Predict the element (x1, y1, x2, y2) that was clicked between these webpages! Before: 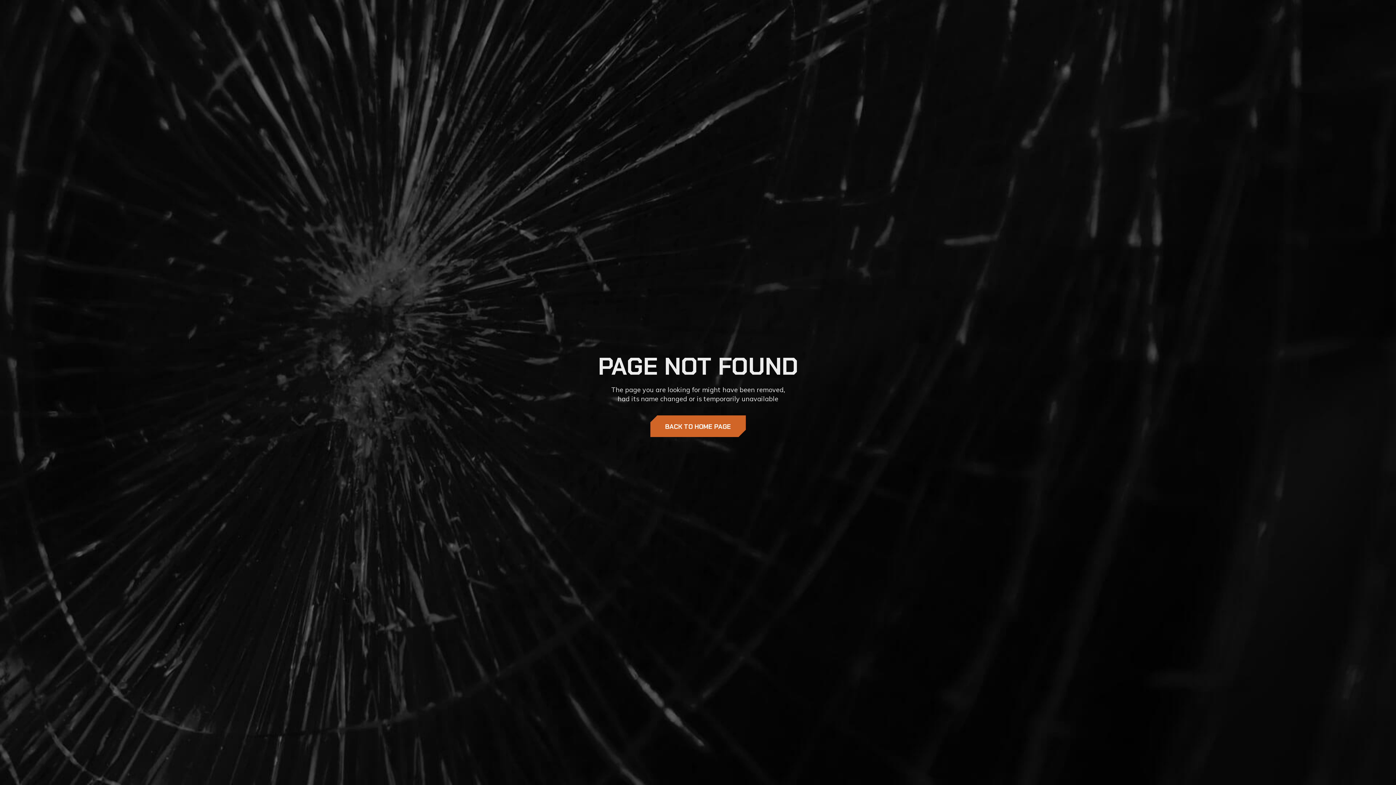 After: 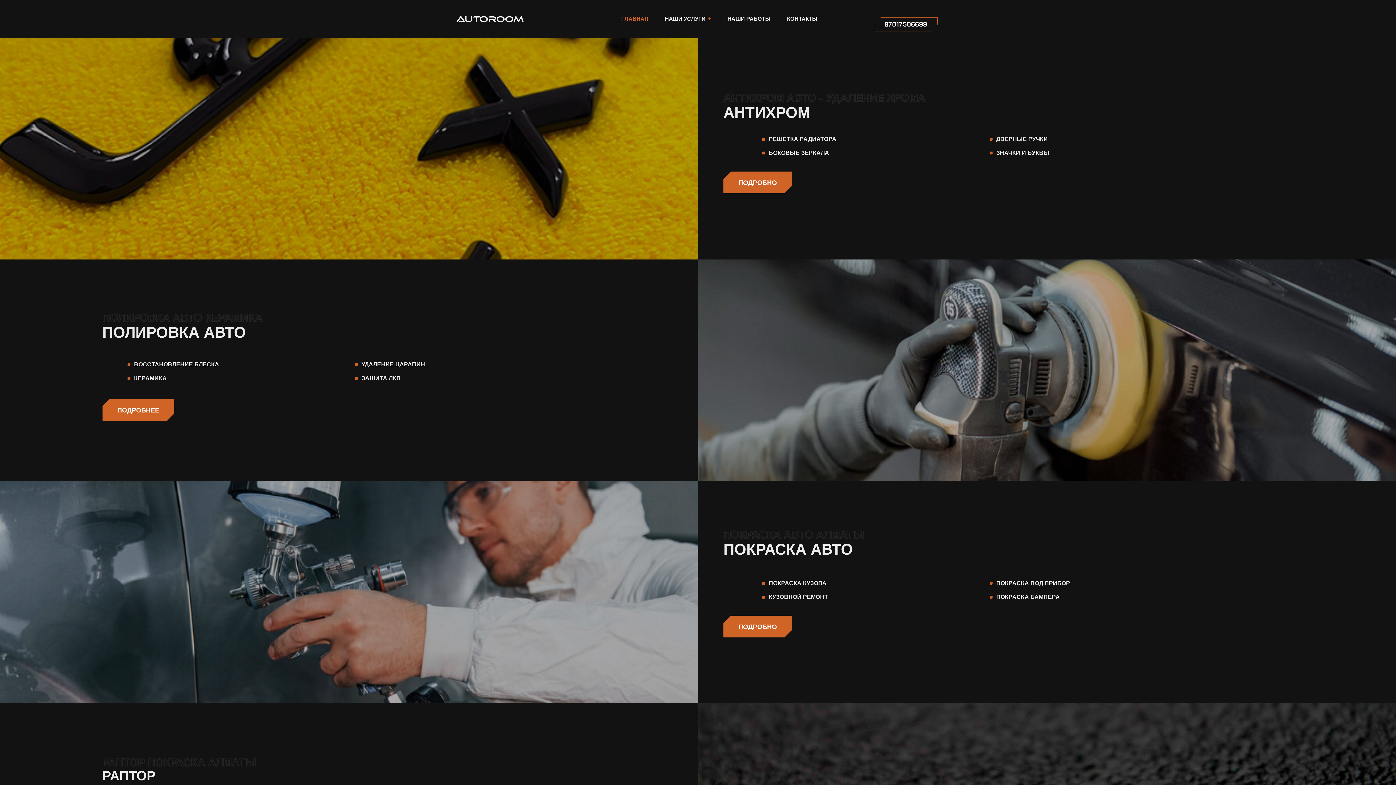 Action: bbox: (650, 415, 746, 437) label: BACK TO HOME PAGE